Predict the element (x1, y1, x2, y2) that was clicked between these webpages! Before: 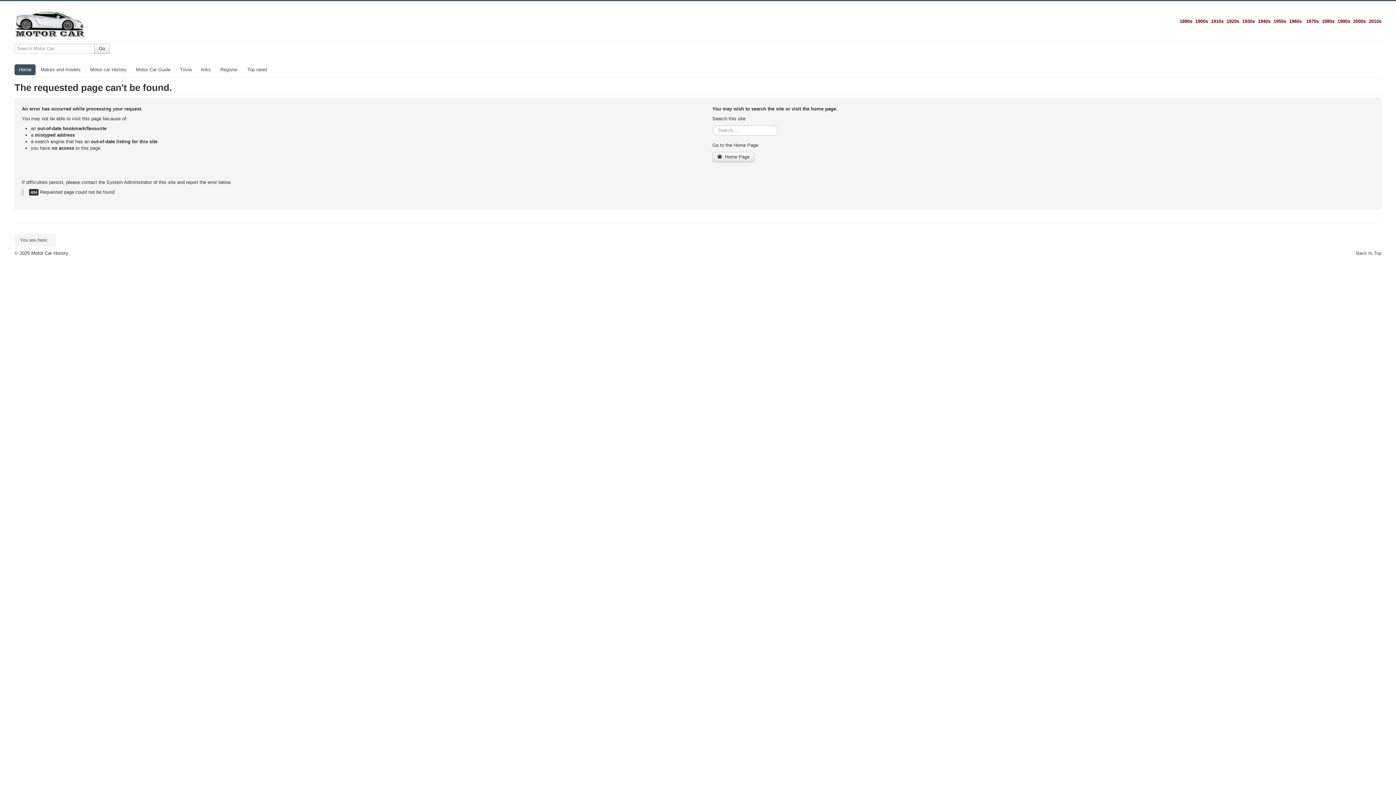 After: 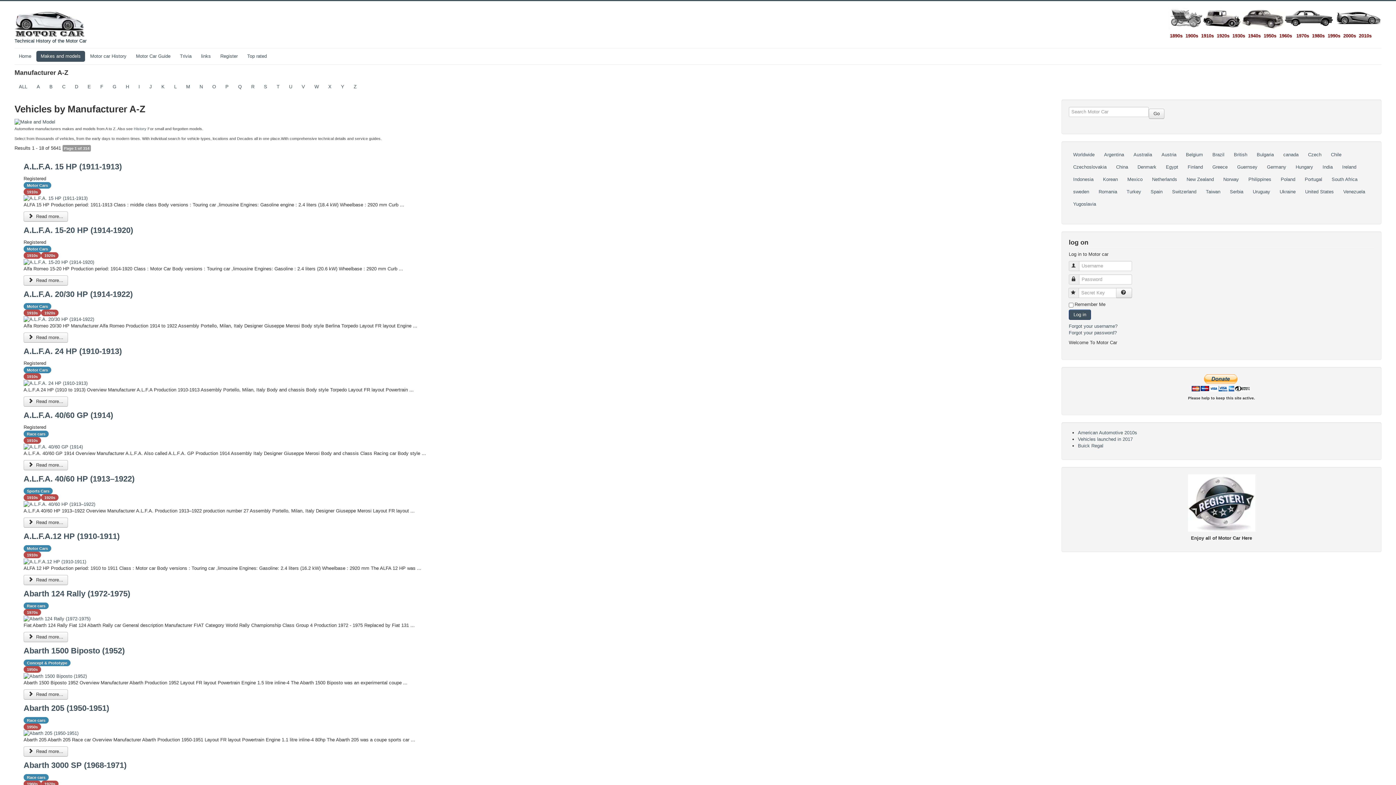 Action: bbox: (36, 64, 85, 75) label: Makes and models